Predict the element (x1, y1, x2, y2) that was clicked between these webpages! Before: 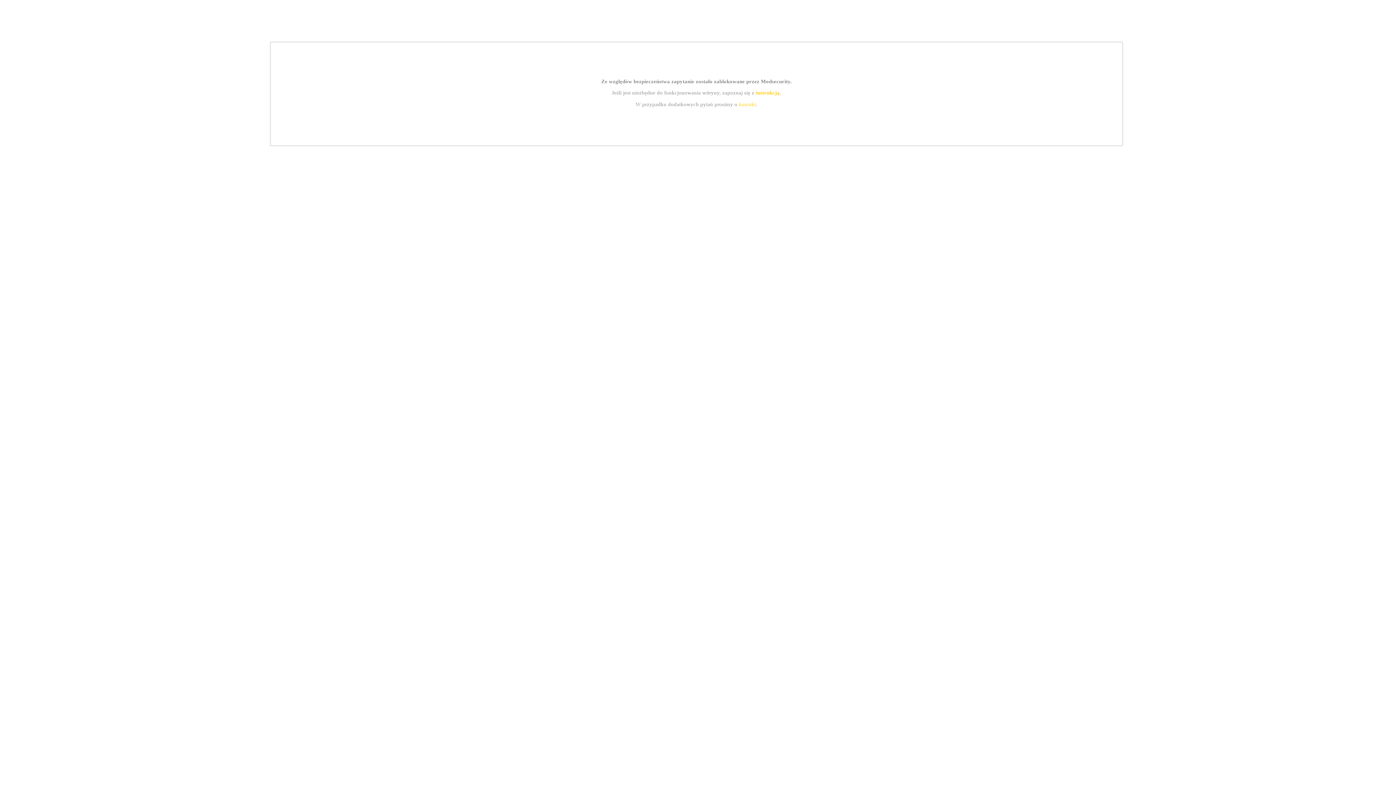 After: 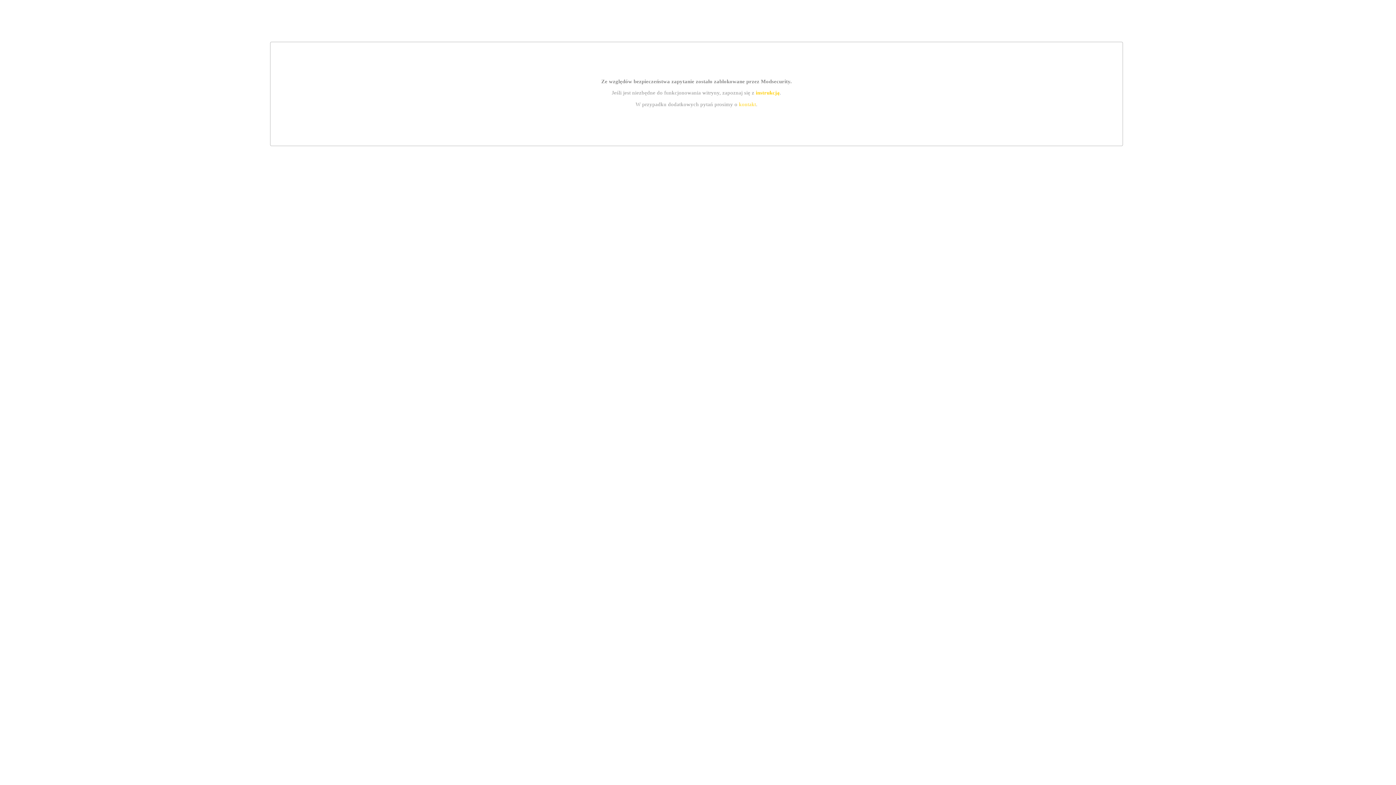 Action: label: kontakt bbox: (739, 101, 756, 107)